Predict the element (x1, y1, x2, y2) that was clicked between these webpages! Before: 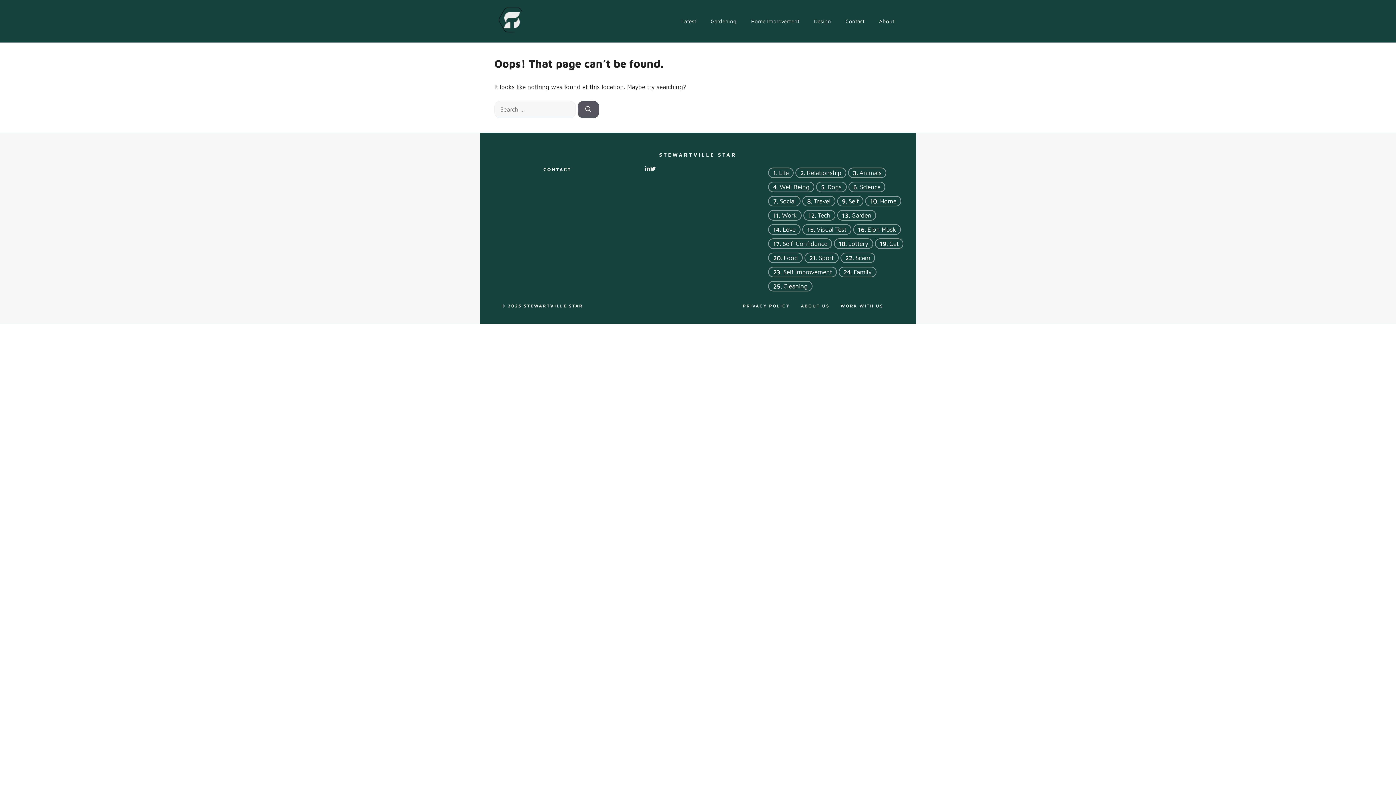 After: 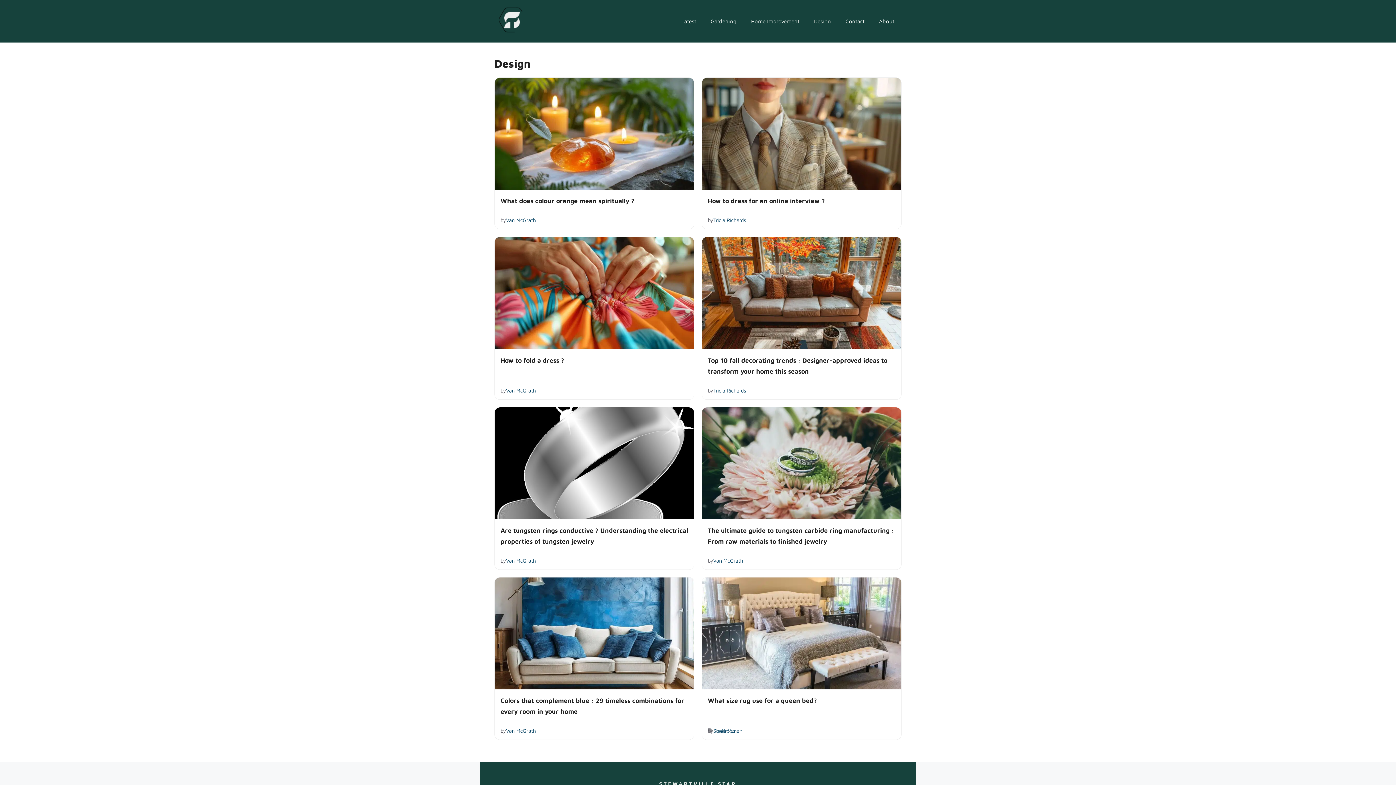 Action: label: Design bbox: (806, 10, 838, 32)